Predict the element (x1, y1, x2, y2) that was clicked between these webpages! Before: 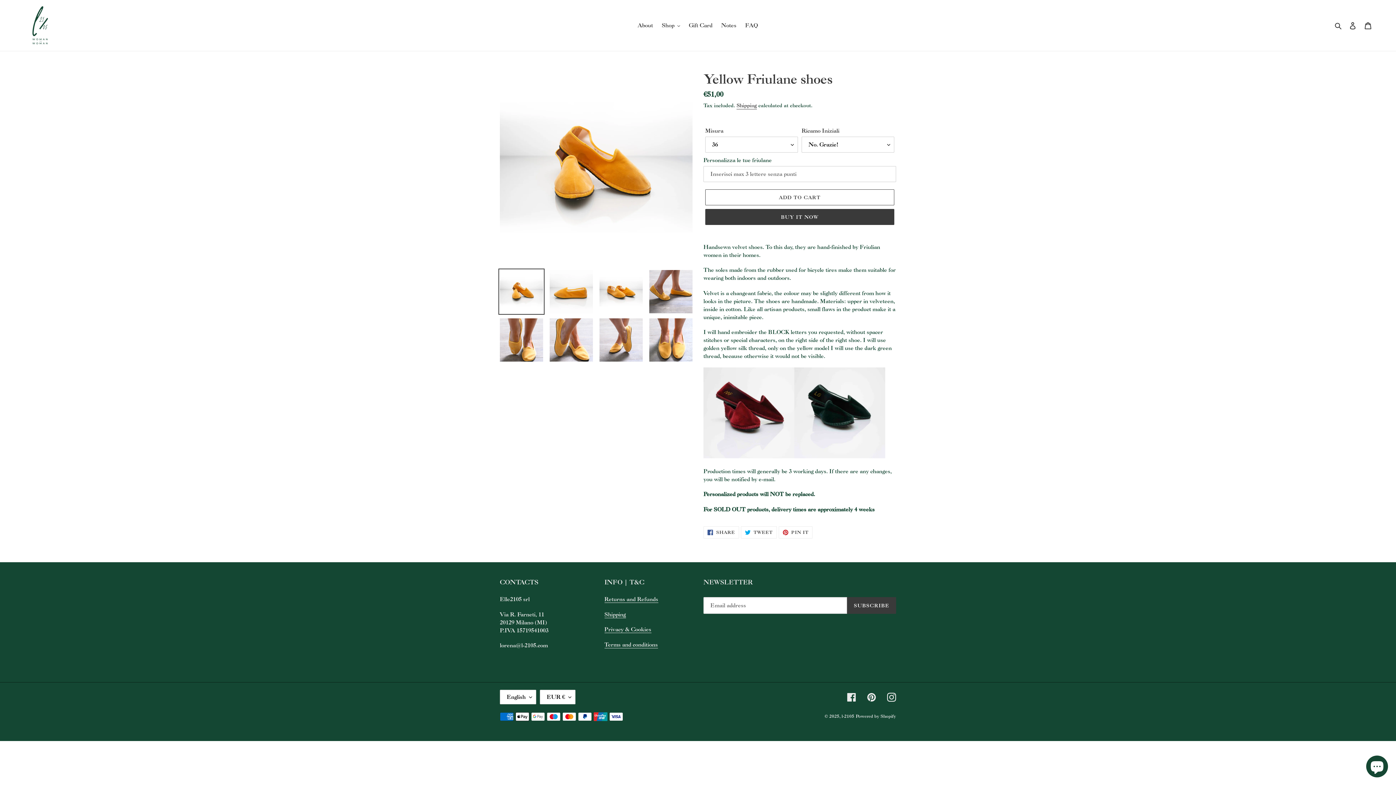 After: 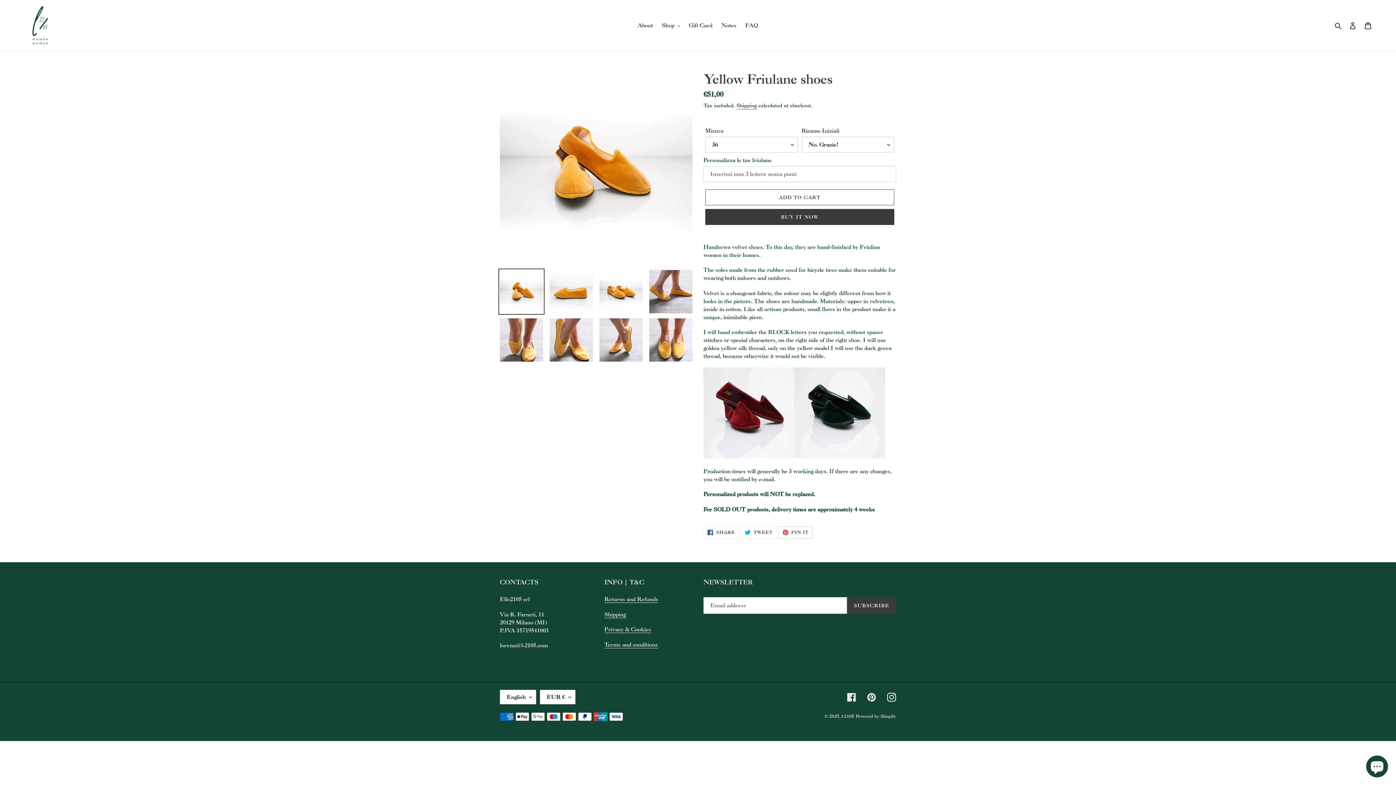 Action: label:  PIN IT
PIN ON PINTEREST bbox: (778, 526, 812, 538)